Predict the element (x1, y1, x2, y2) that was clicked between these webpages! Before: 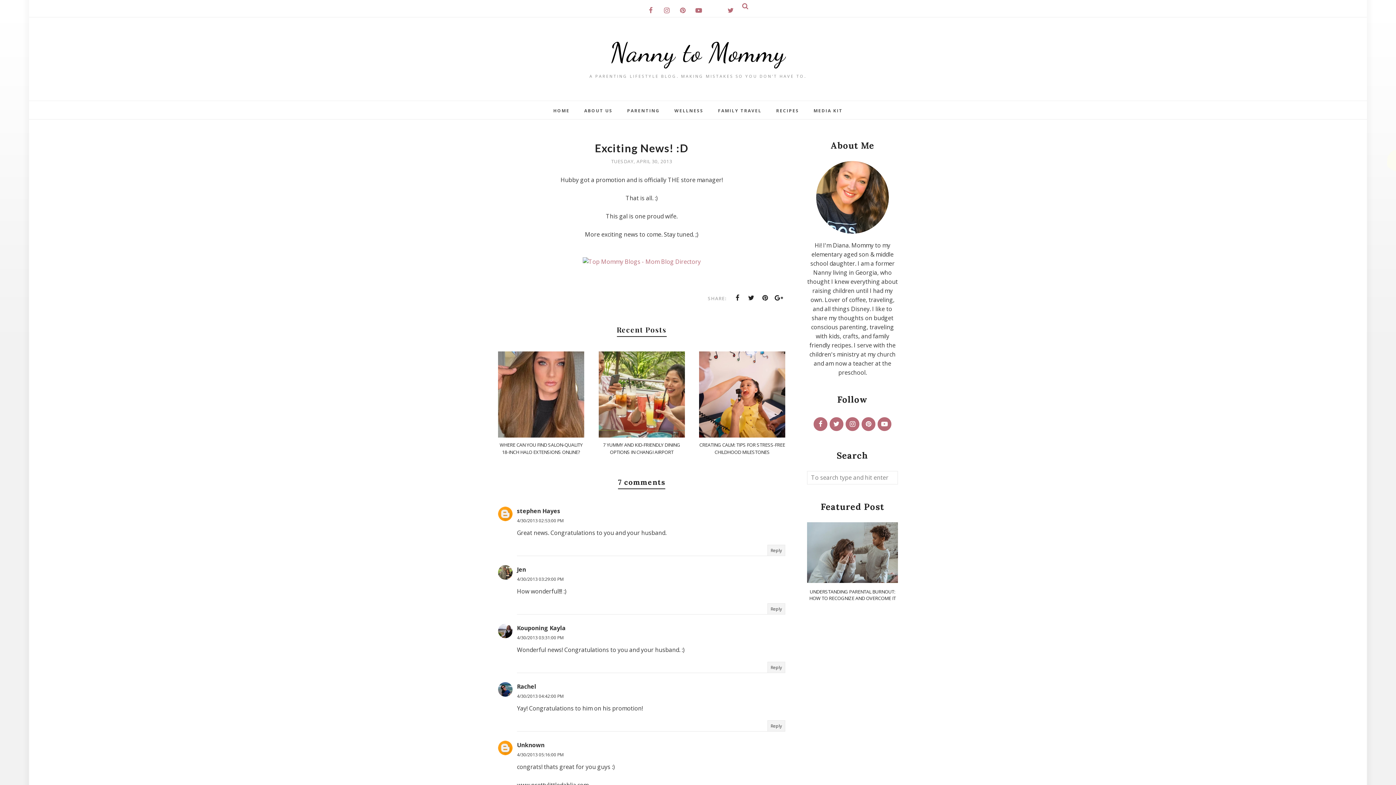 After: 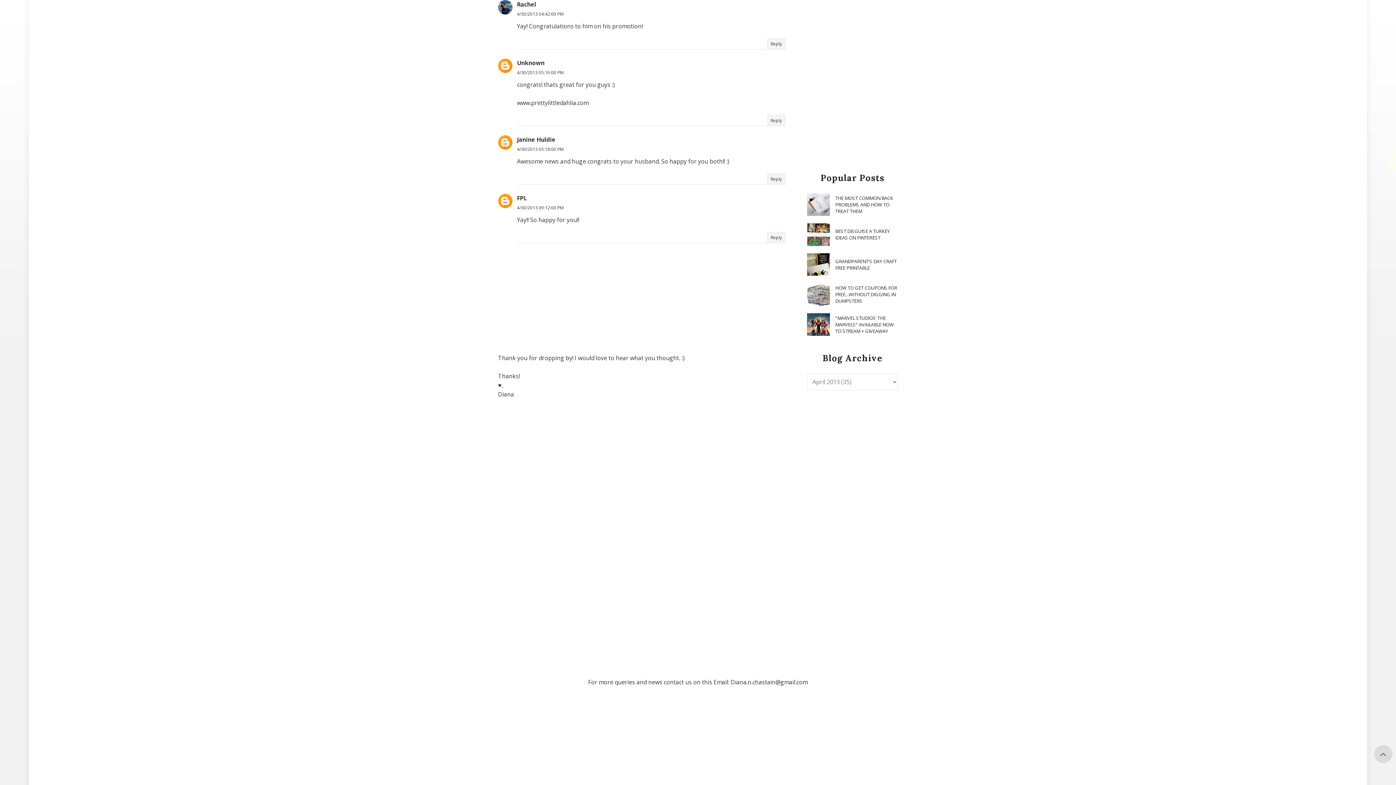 Action: label: 4/30/2013 04:42:00 PM bbox: (517, 693, 563, 699)